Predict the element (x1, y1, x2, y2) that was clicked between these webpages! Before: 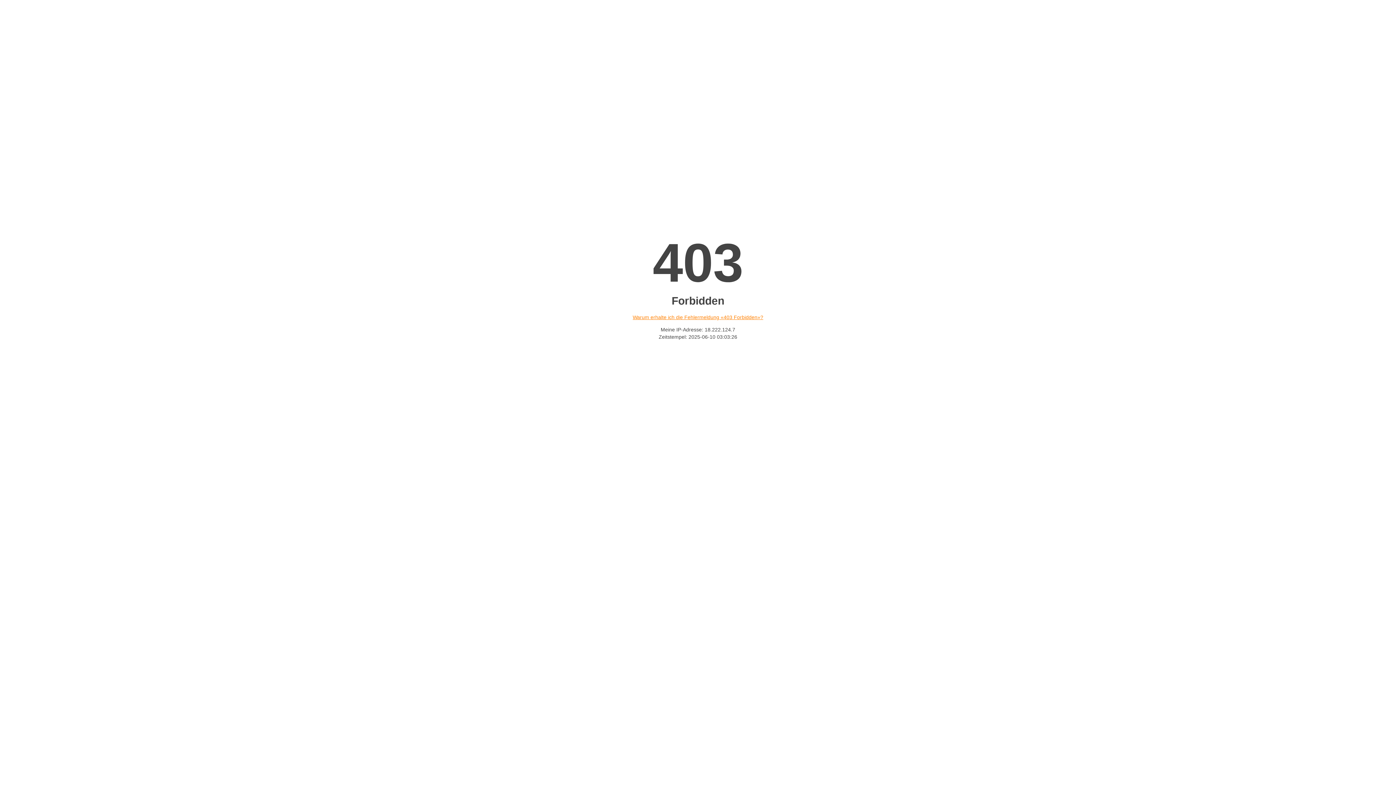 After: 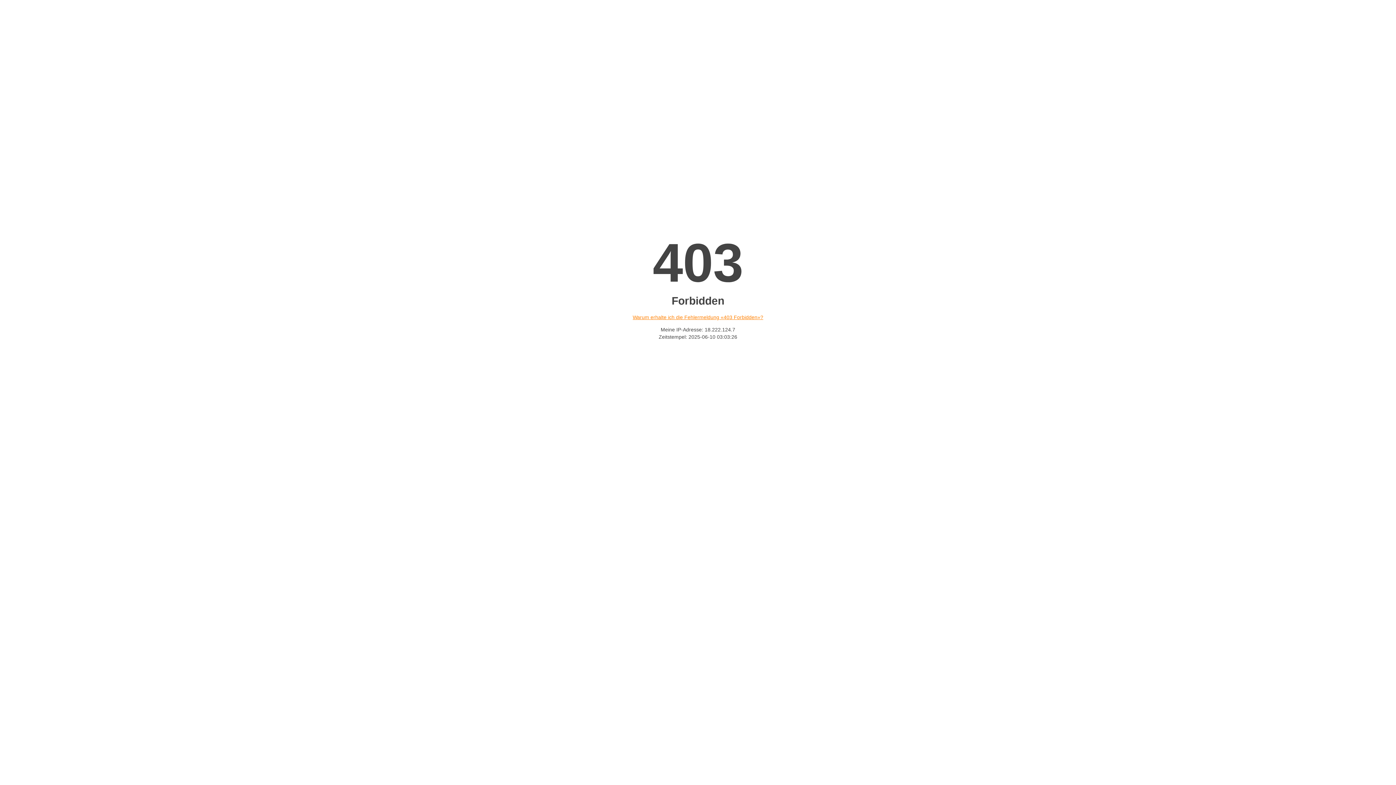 Action: bbox: (632, 314, 763, 320) label: Warum erhalte ich die Fehlermeldung «403 Forbidden»?